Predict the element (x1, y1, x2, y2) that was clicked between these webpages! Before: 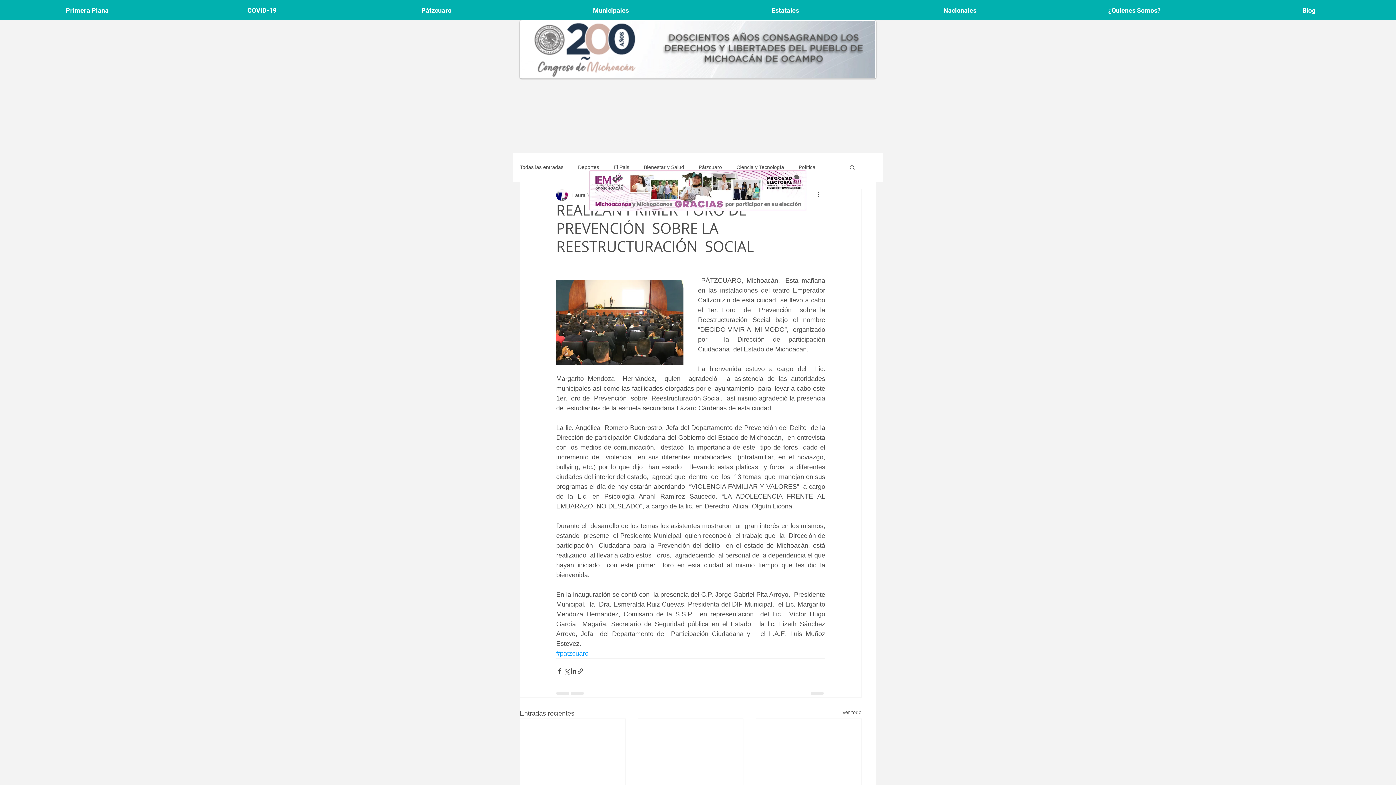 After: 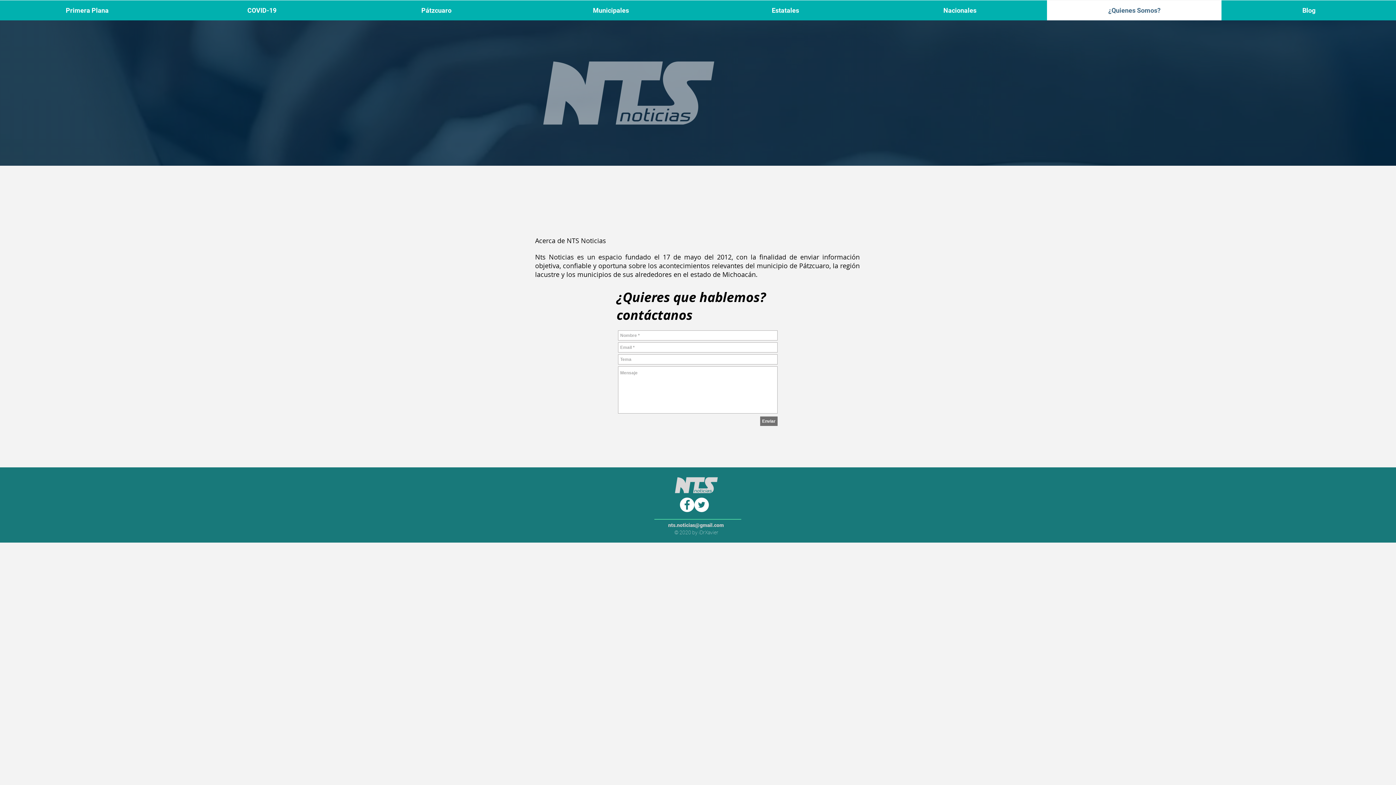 Action: label: ¿Quienes Somos? bbox: (1047, 0, 1221, 20)